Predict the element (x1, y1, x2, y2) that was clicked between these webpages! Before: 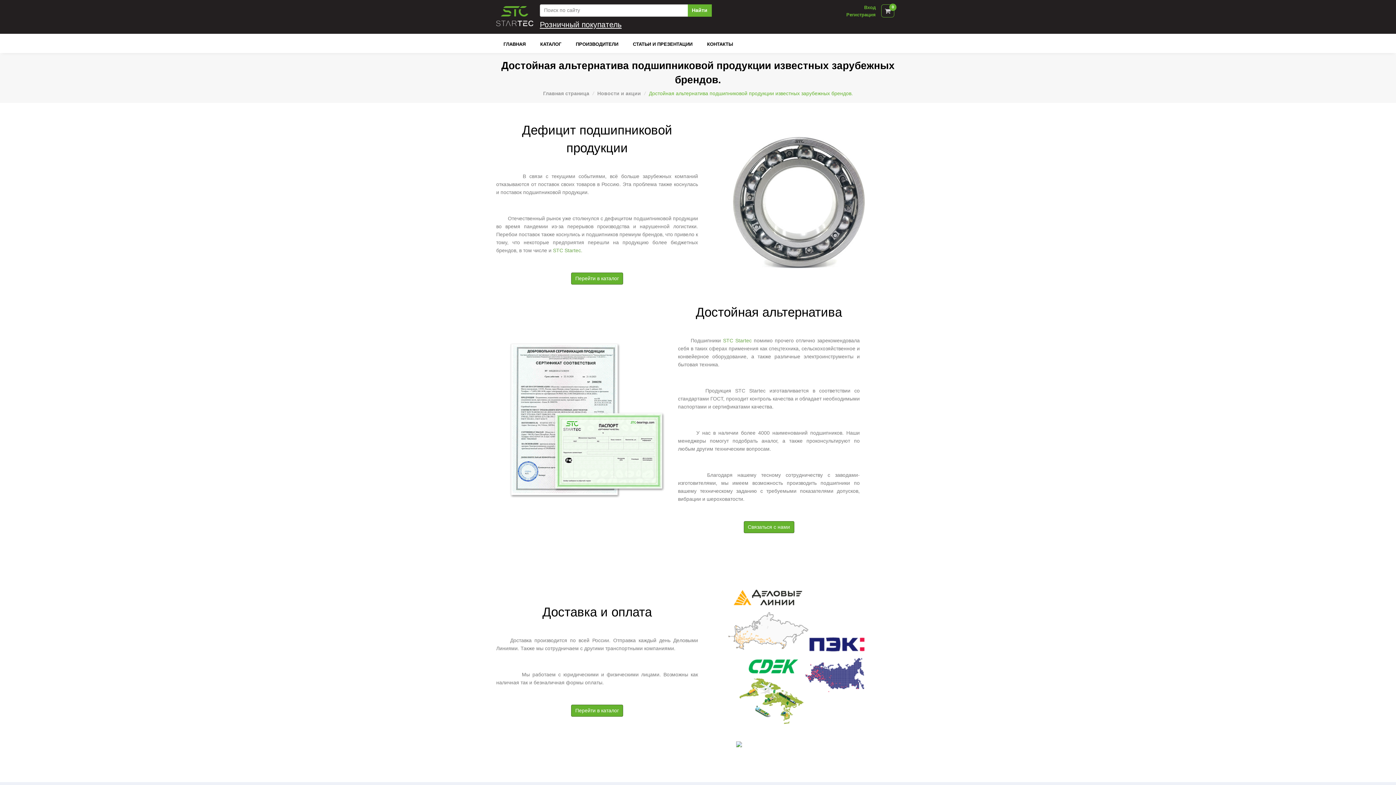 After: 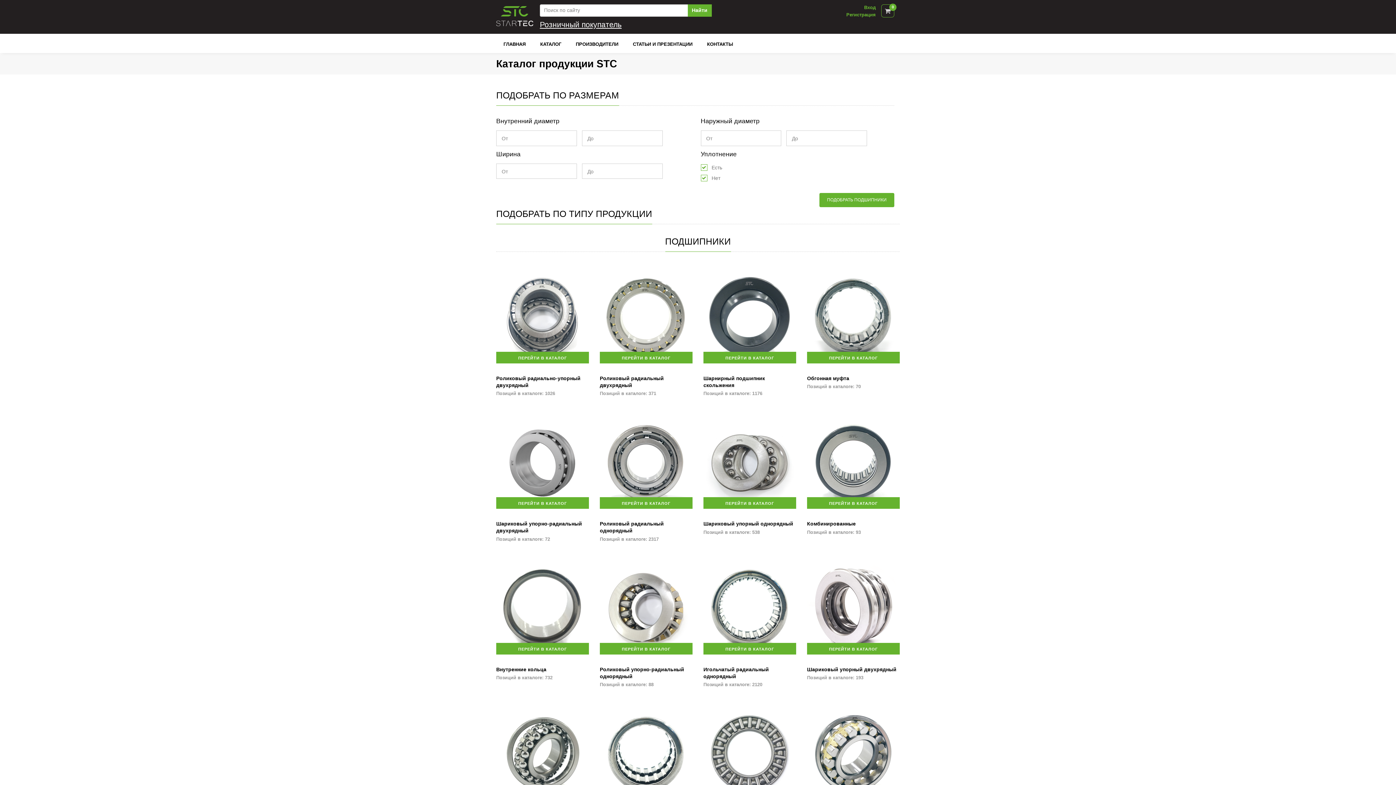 Action: bbox: (540, 38, 561, 50) label: КАТАЛОГ